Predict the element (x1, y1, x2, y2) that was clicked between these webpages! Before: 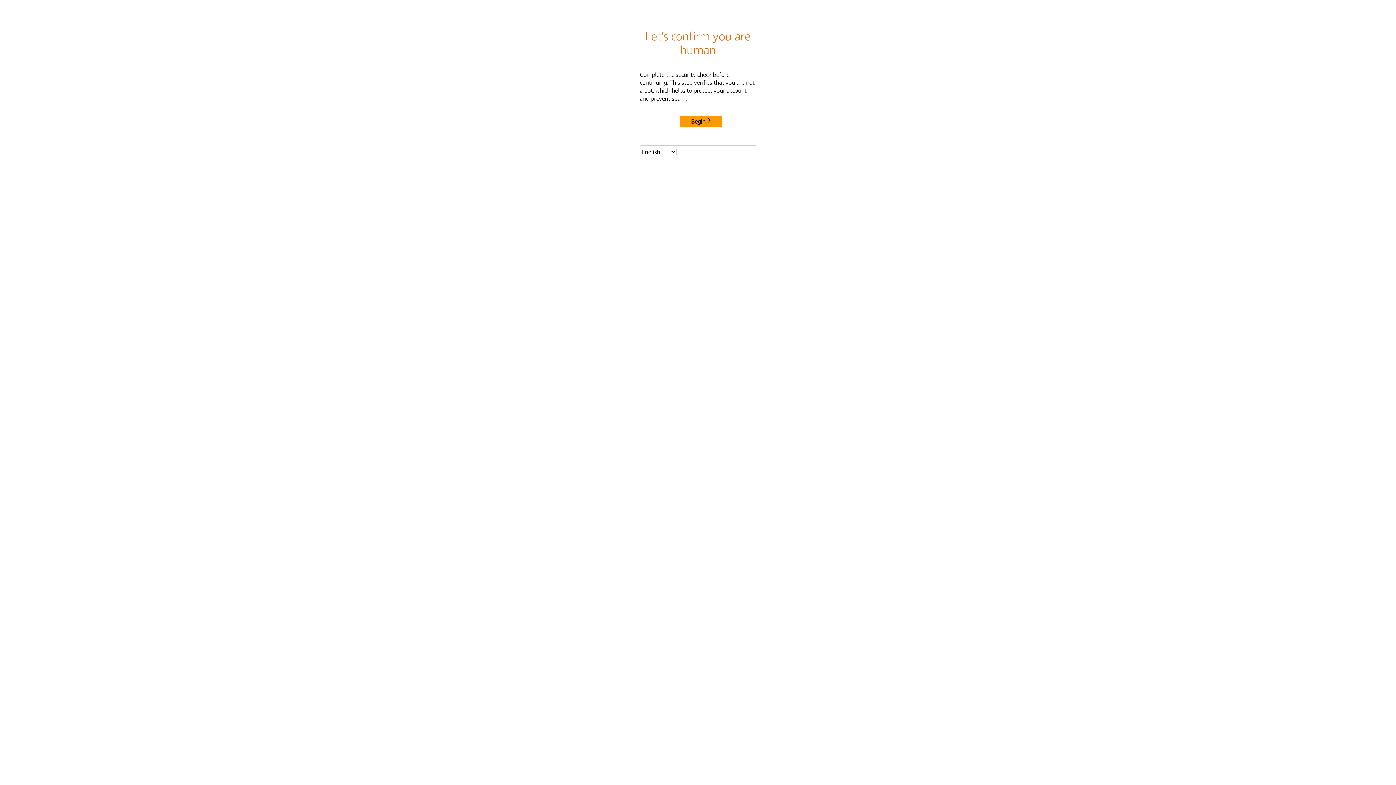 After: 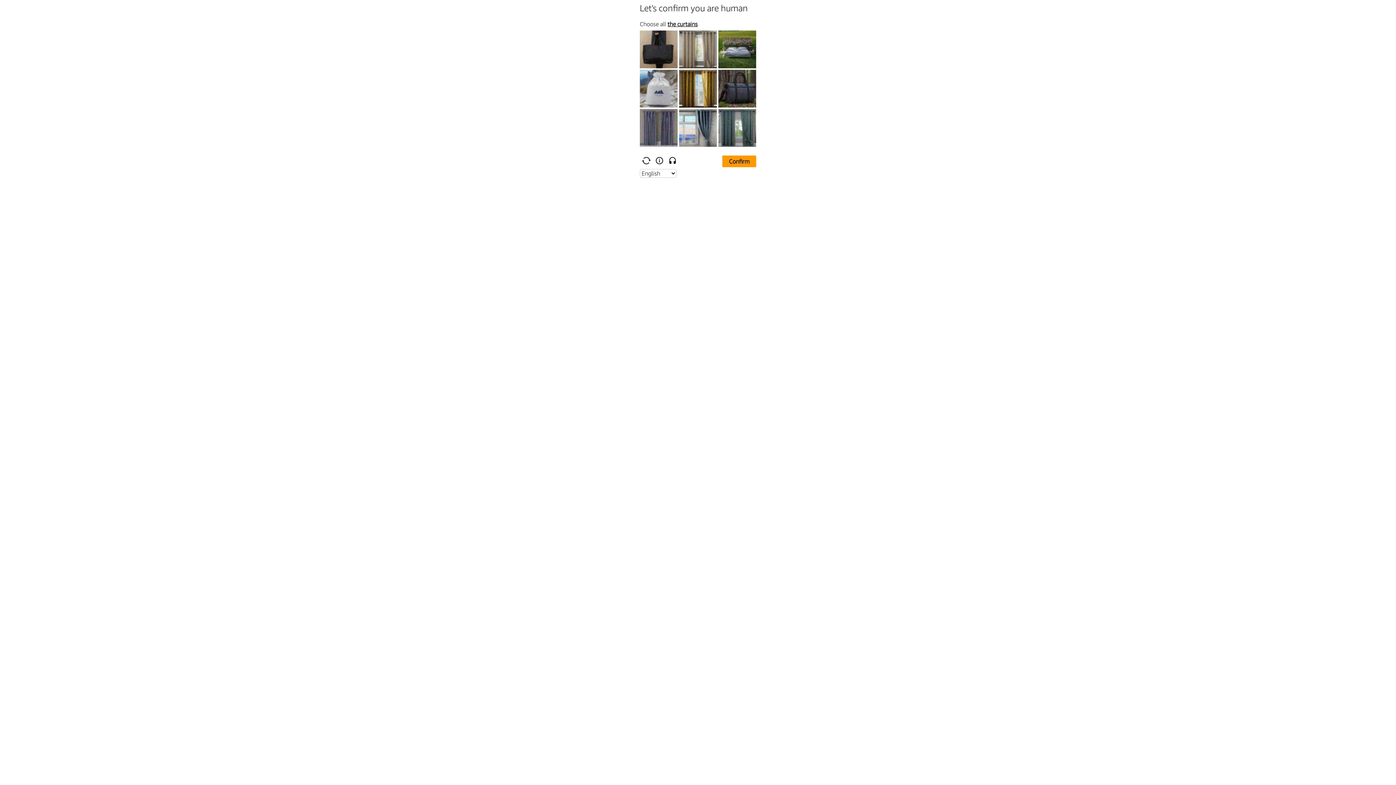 Action: label: Begin bbox: (680, 115, 722, 127)